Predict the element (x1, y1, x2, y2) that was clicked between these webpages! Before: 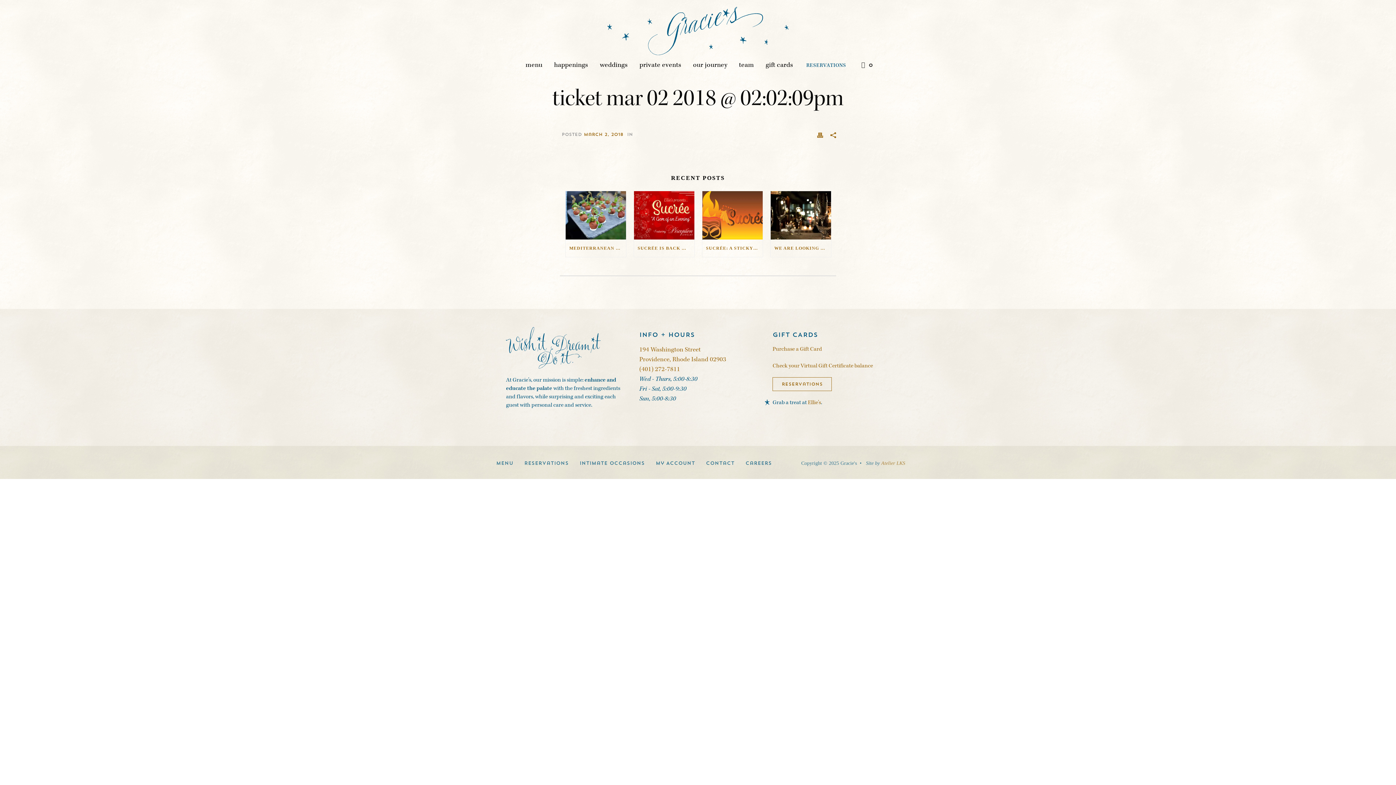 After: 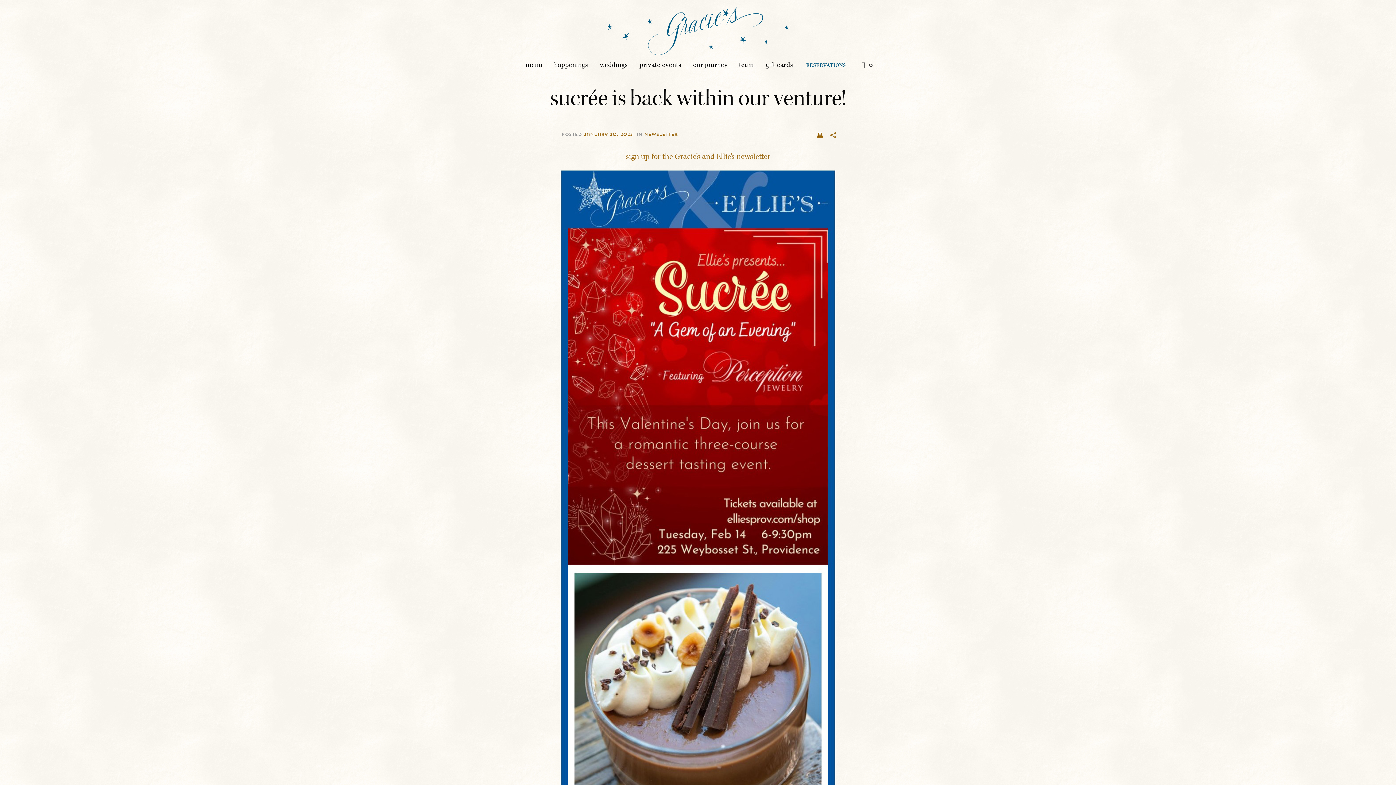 Action: bbox: (634, 191, 694, 239)